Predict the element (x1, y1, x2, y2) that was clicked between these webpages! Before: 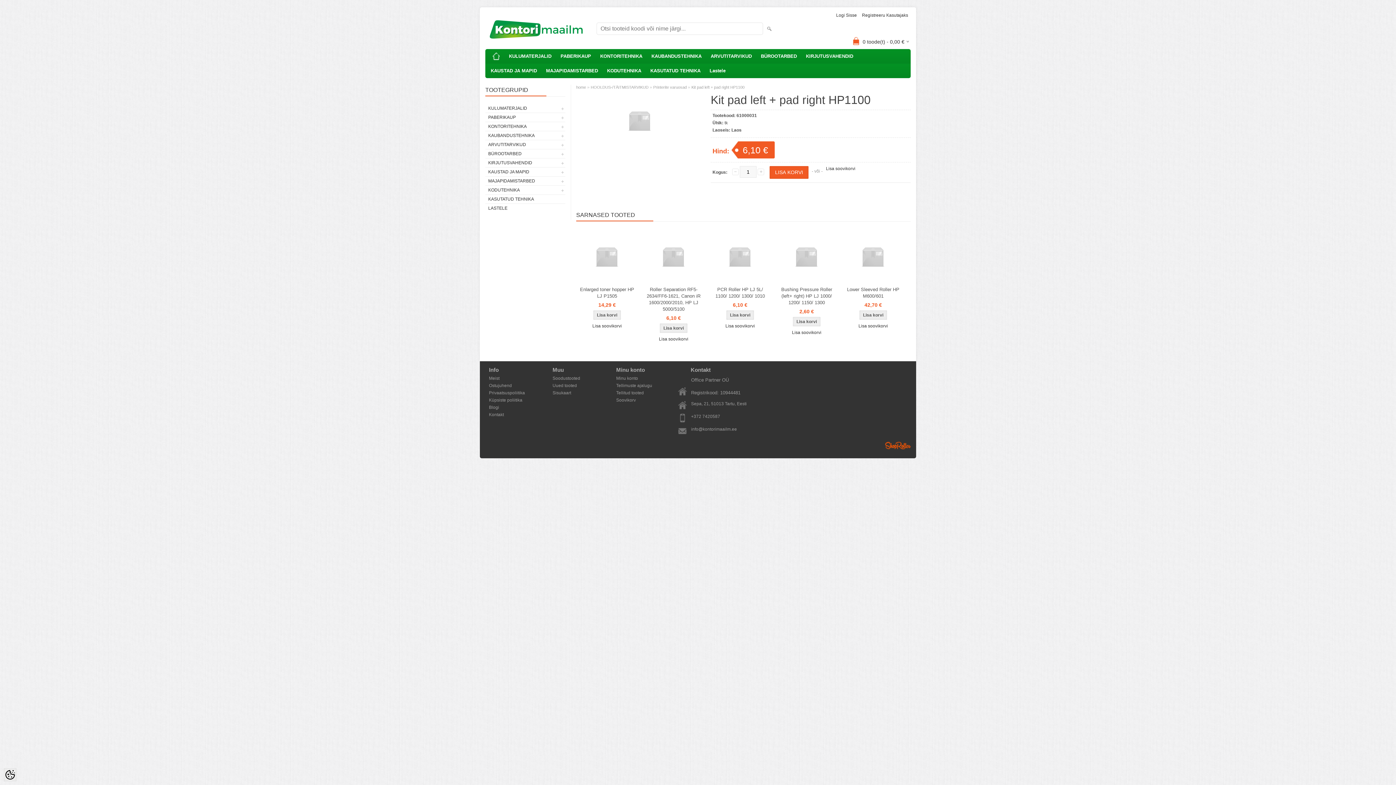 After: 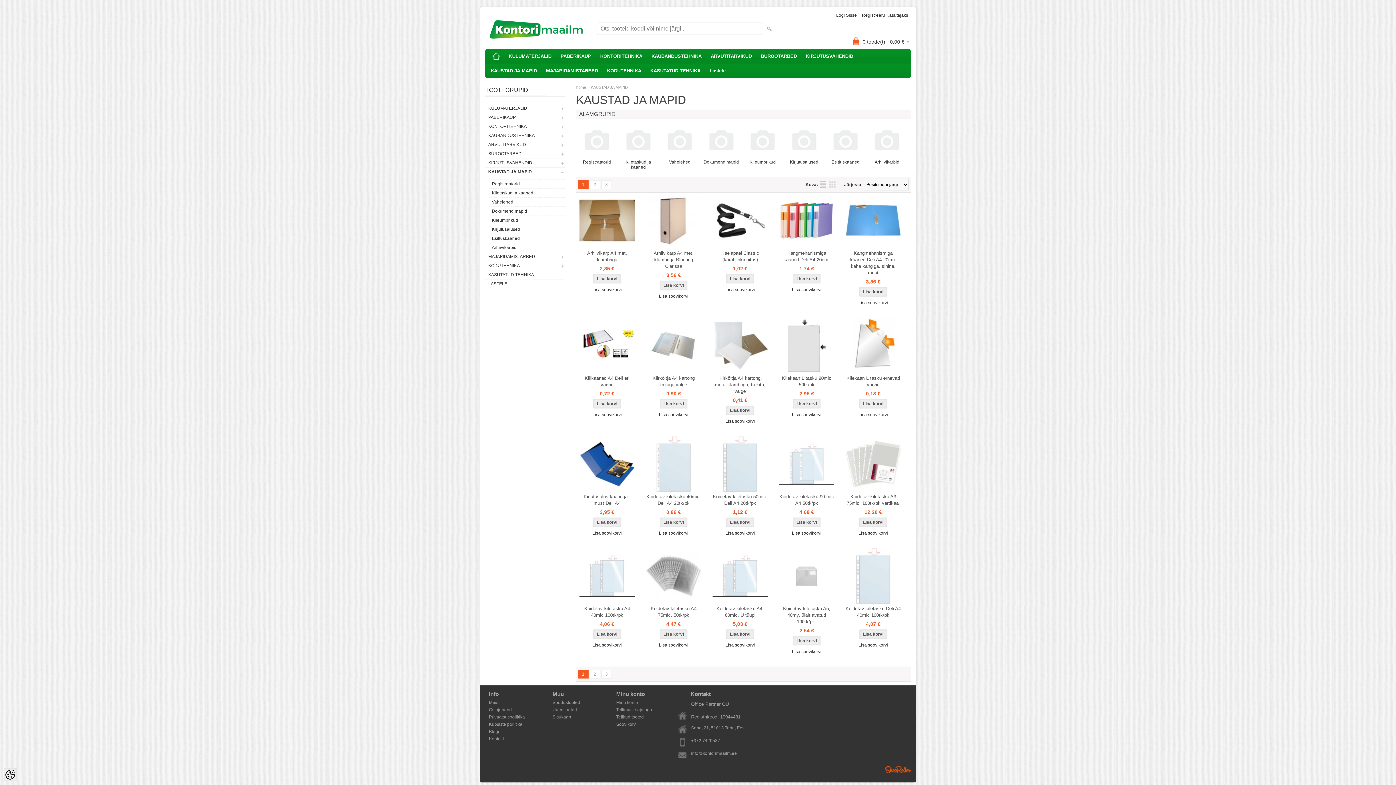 Action: label: KAUSTAD JA MAPID bbox: (485, 167, 565, 176)